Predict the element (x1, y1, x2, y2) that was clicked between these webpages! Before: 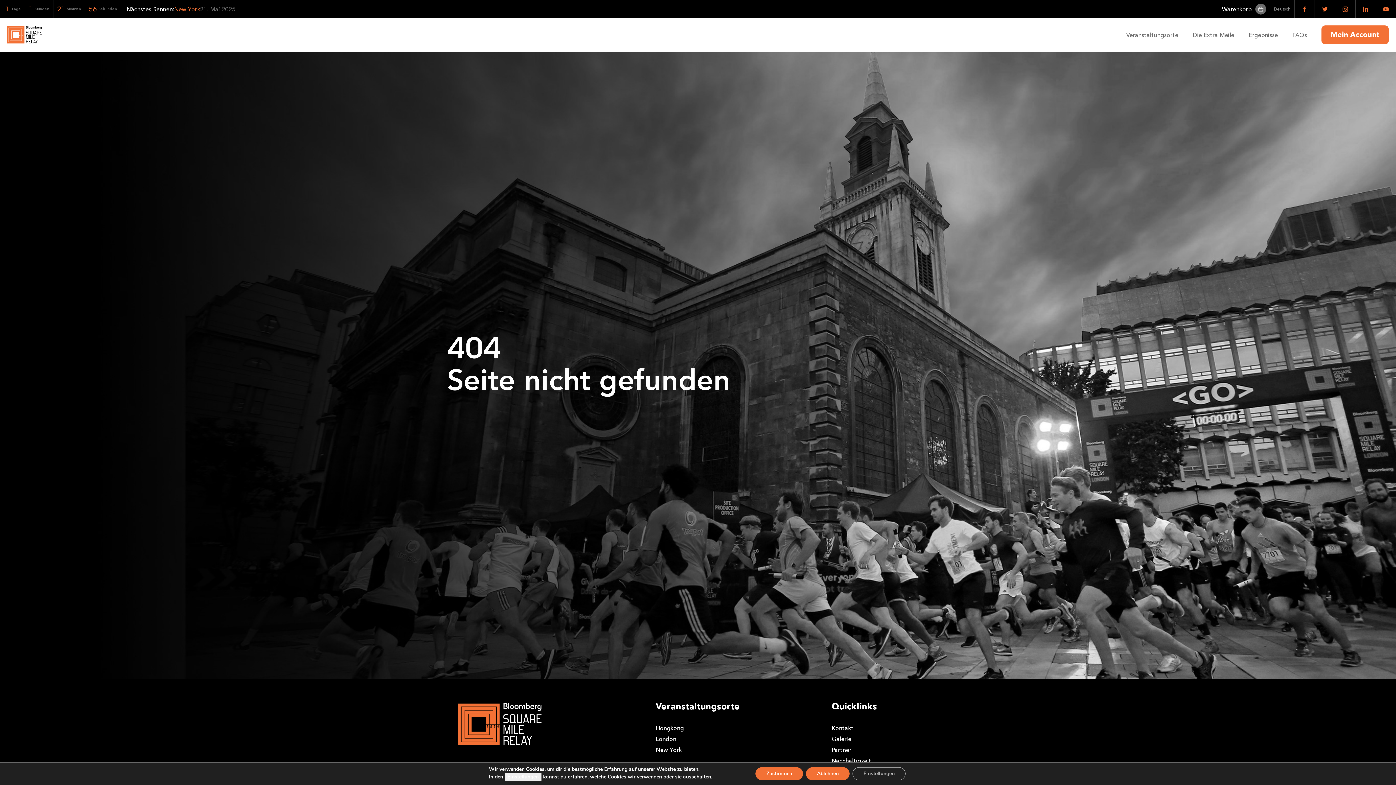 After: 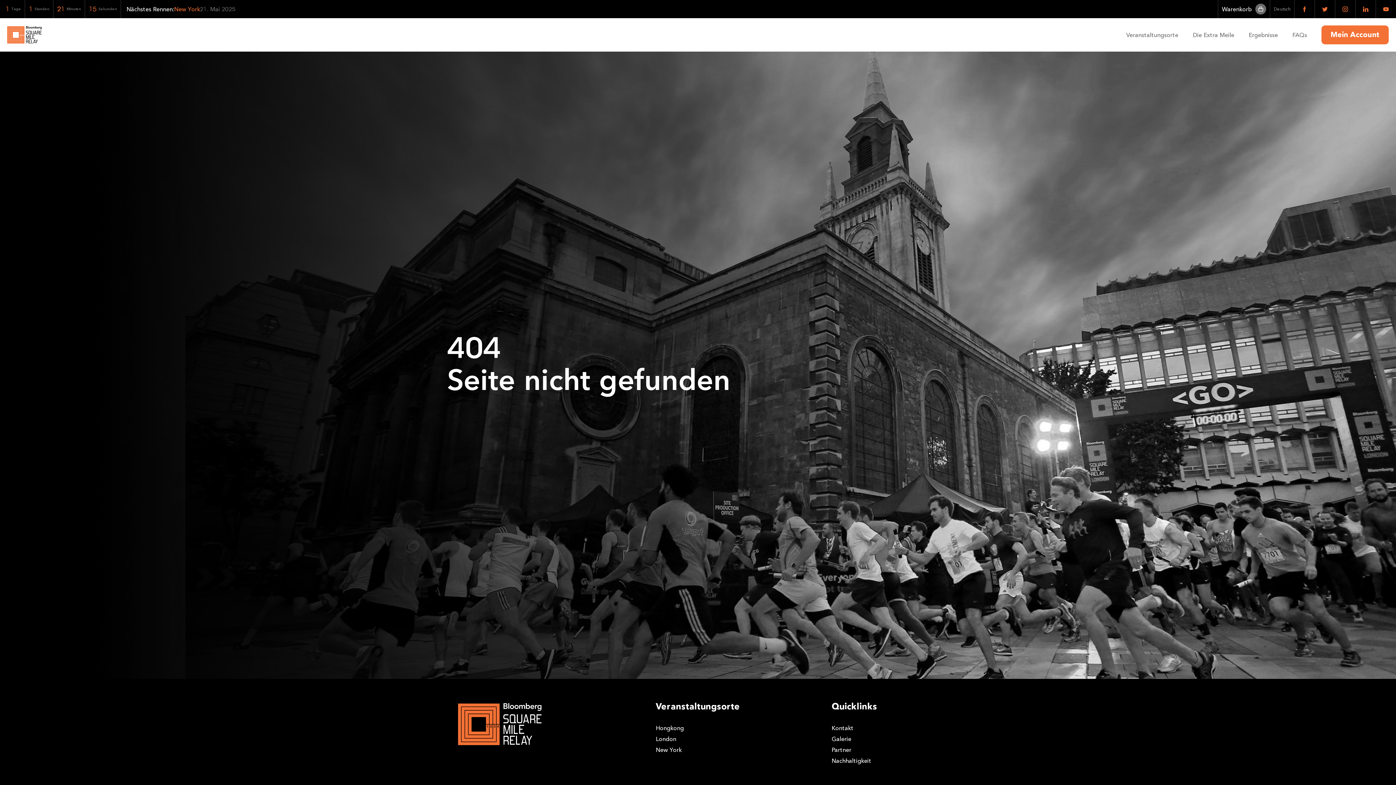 Action: bbox: (755, 767, 803, 780) label: Zustimmen